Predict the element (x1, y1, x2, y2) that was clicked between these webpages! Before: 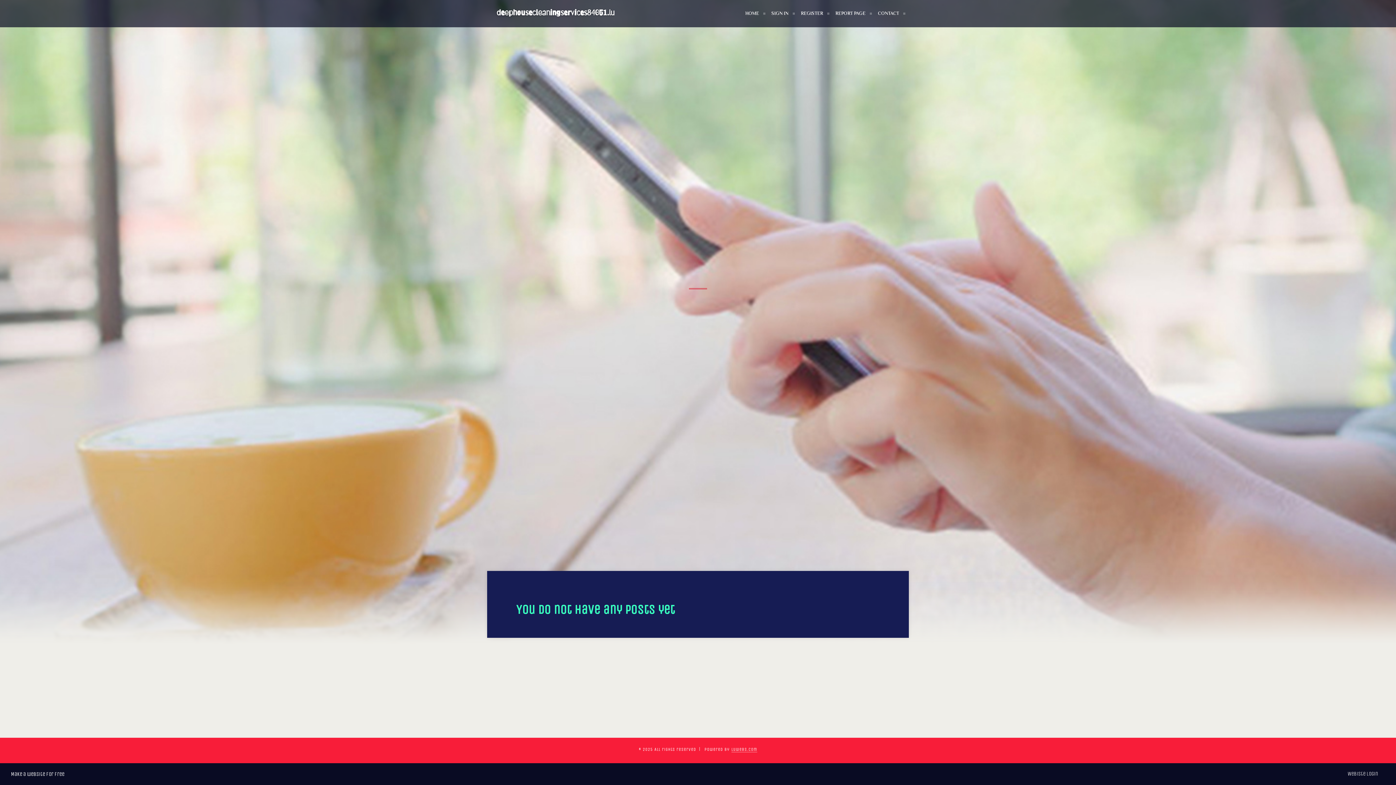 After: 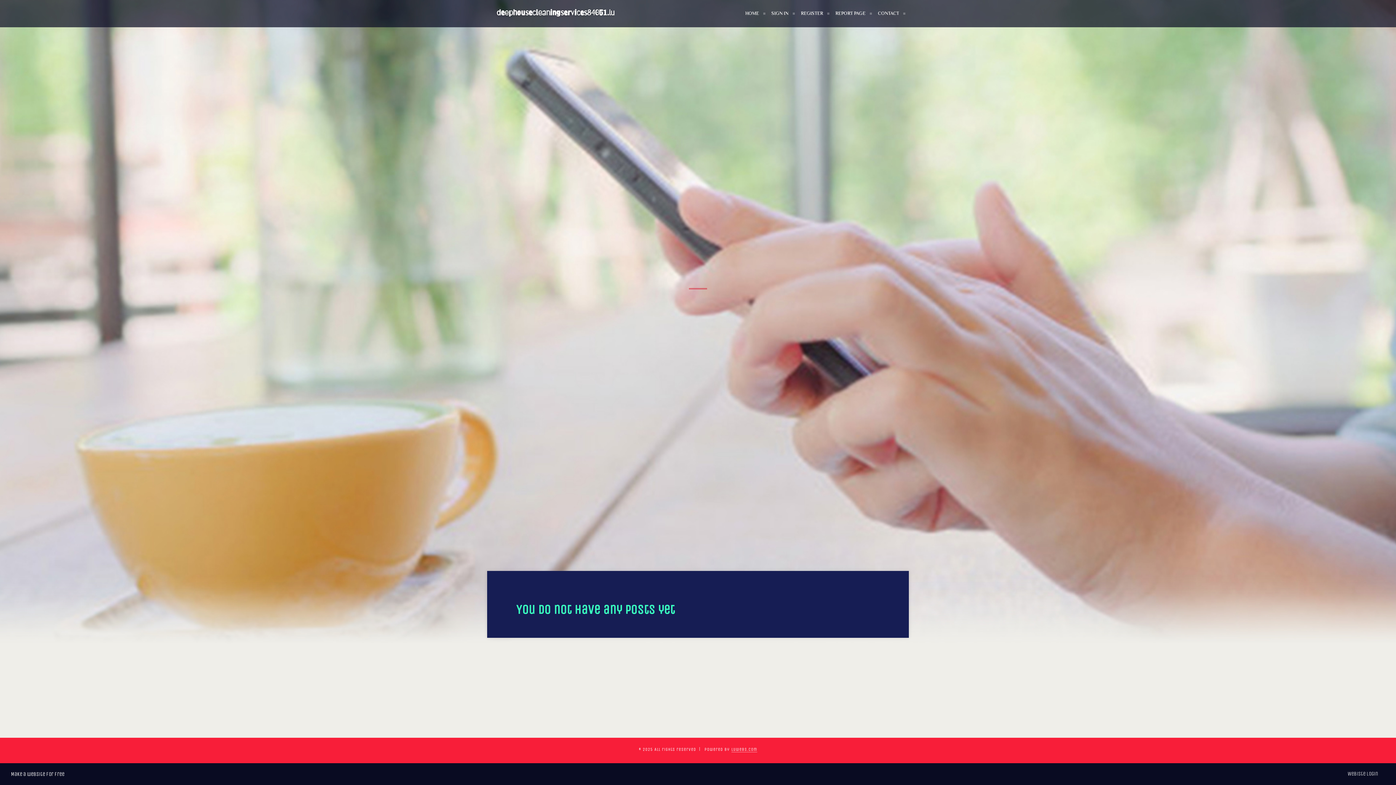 Action: bbox: (496, 2, 646, 24) label: deephousecleaningservices84051.luwebs.com